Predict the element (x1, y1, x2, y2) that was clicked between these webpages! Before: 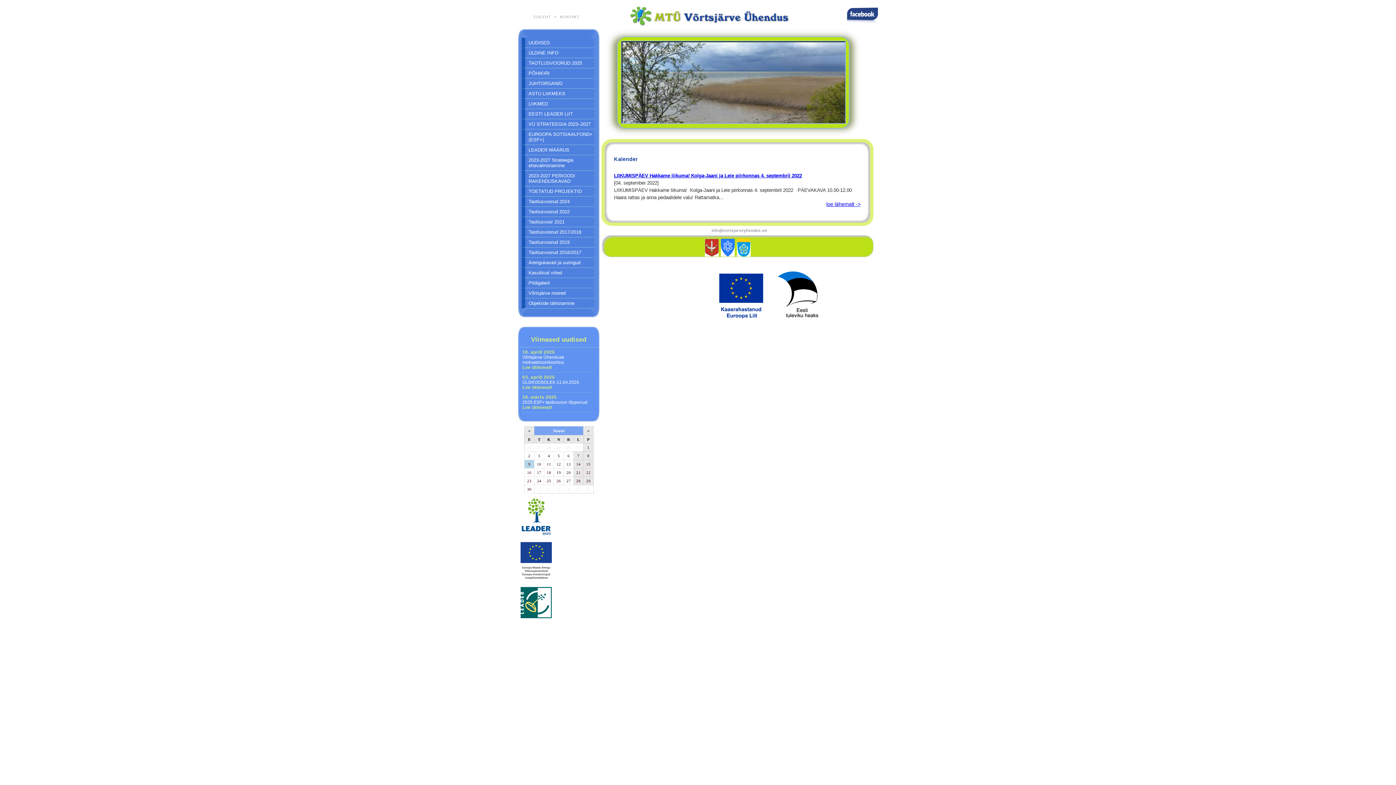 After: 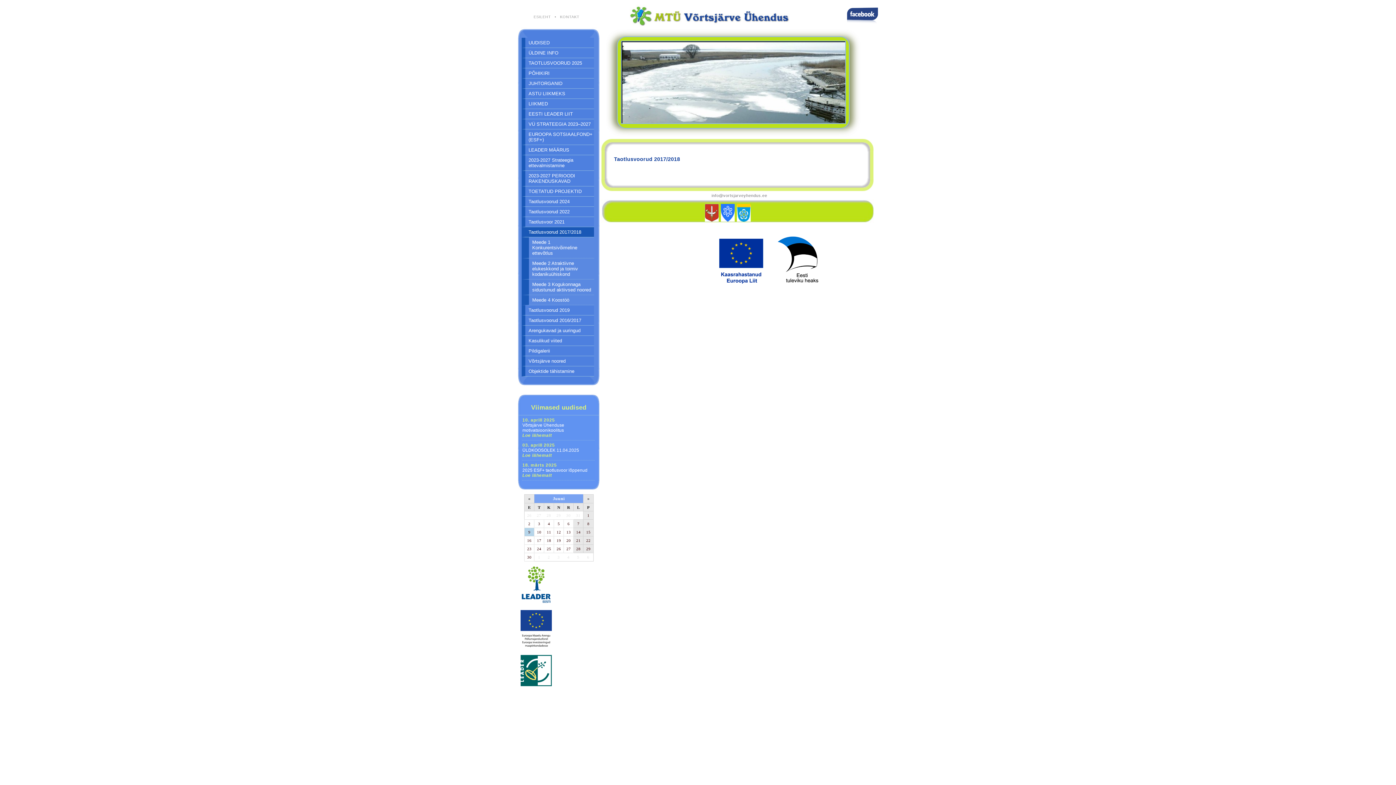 Action: bbox: (521, 227, 594, 237) label: Taotlusvoorud 2017/2018